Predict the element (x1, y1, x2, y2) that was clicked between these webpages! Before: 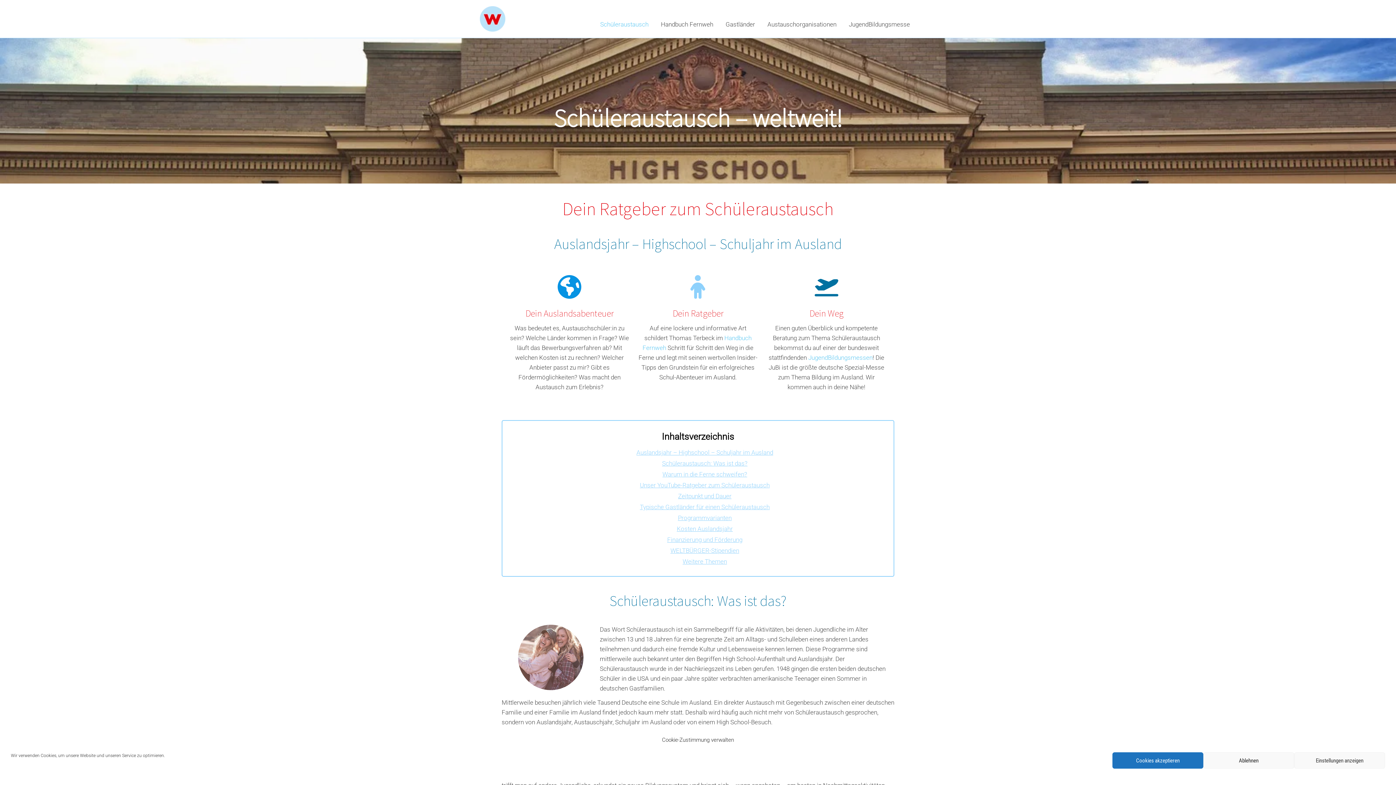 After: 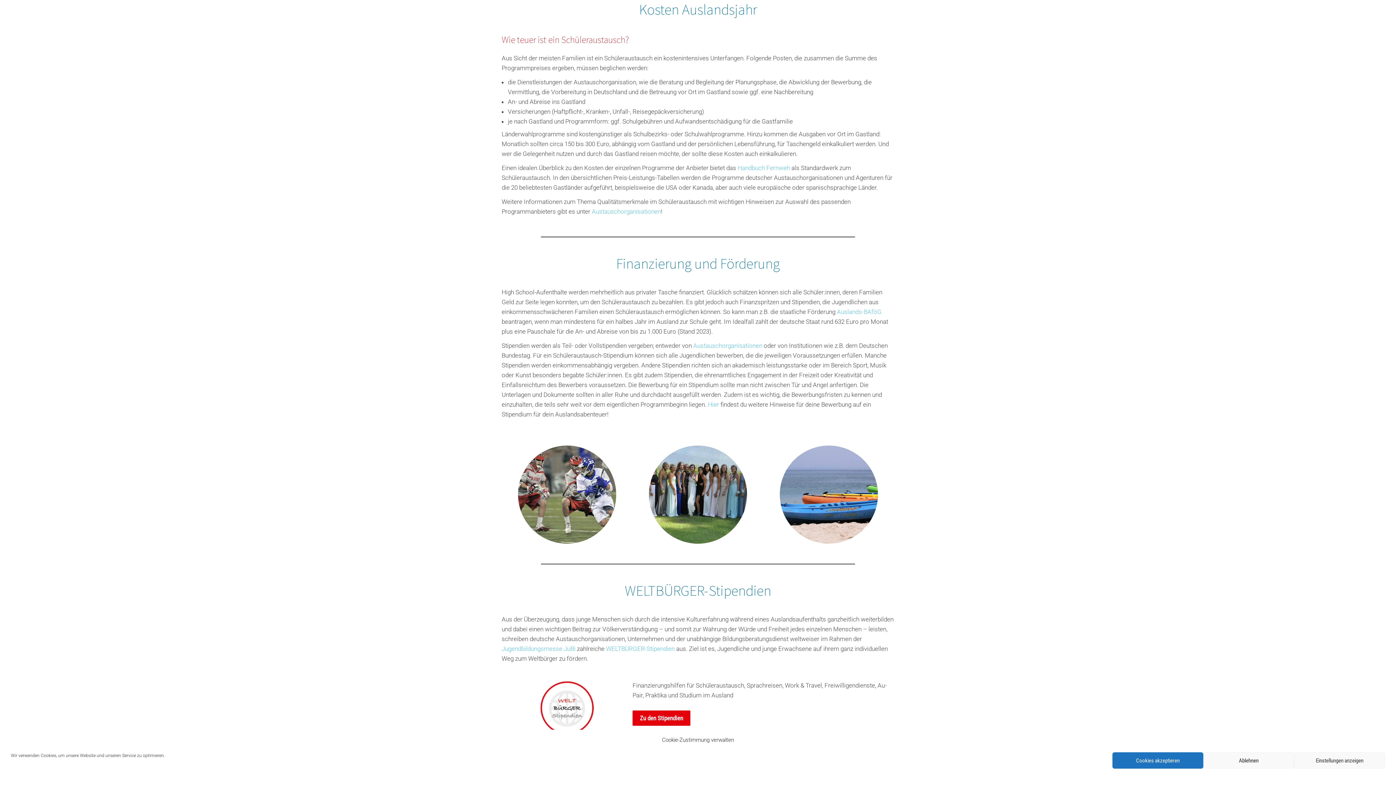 Action: label: Kosten Auslandsjahr bbox: (676, 525, 732, 532)